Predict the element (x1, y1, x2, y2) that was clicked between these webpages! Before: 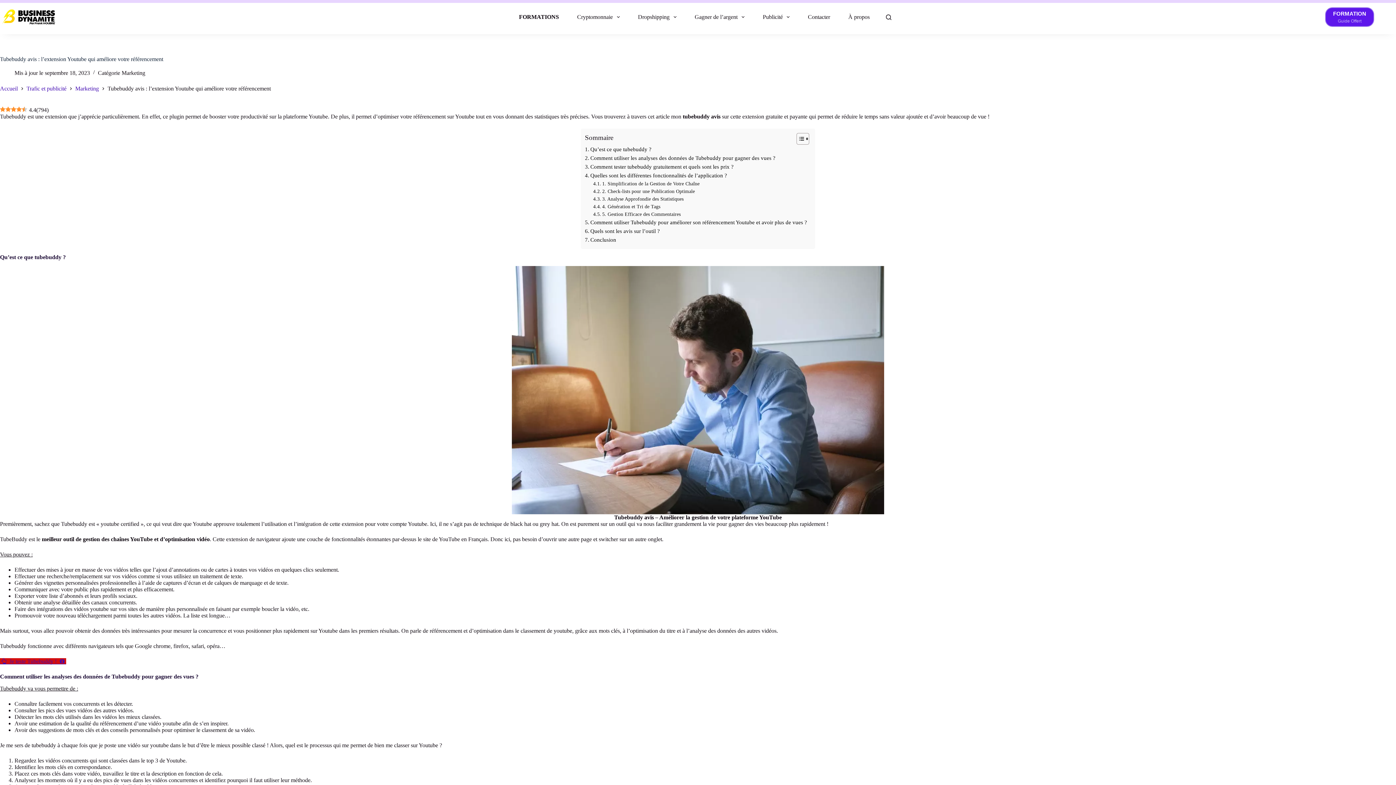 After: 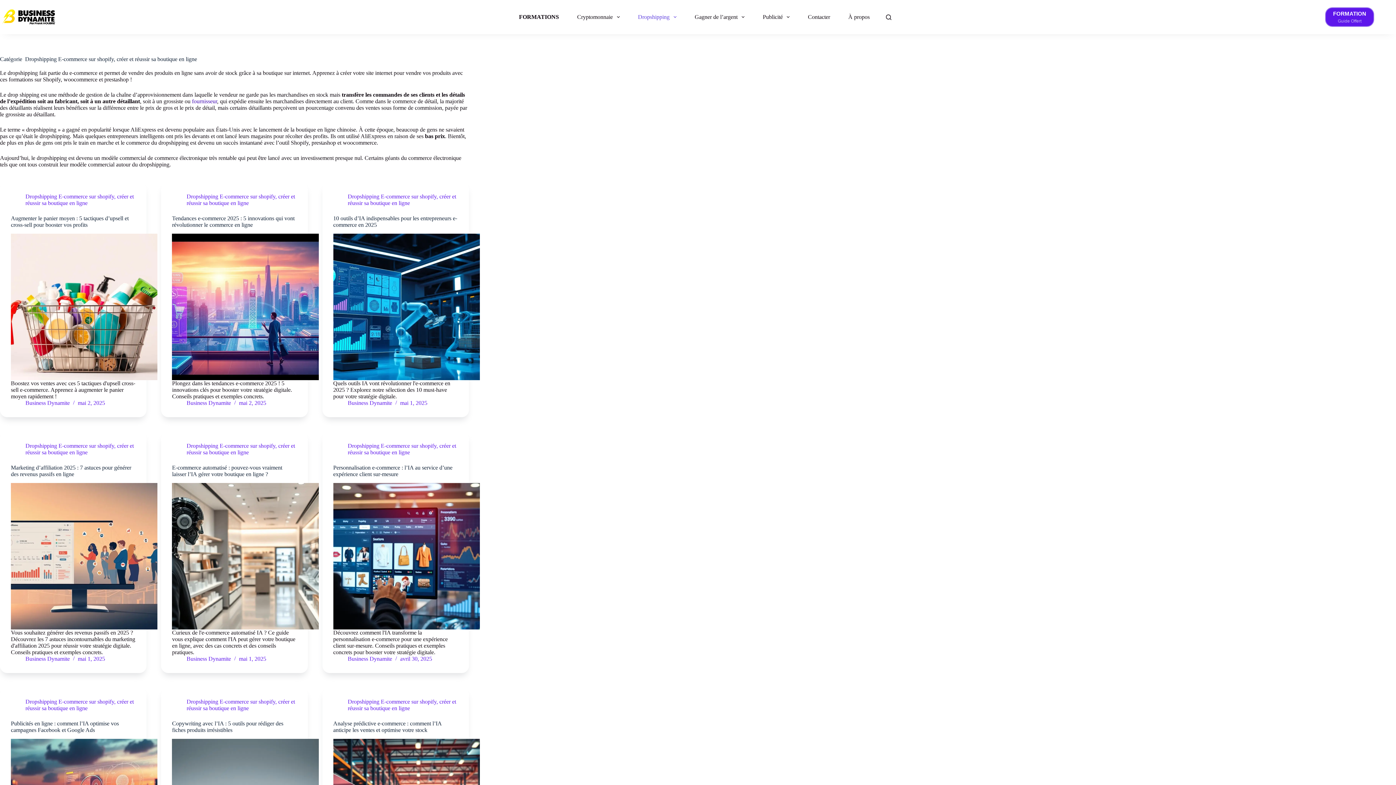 Action: label: Dropshipping bbox: (629, 0, 685, 34)